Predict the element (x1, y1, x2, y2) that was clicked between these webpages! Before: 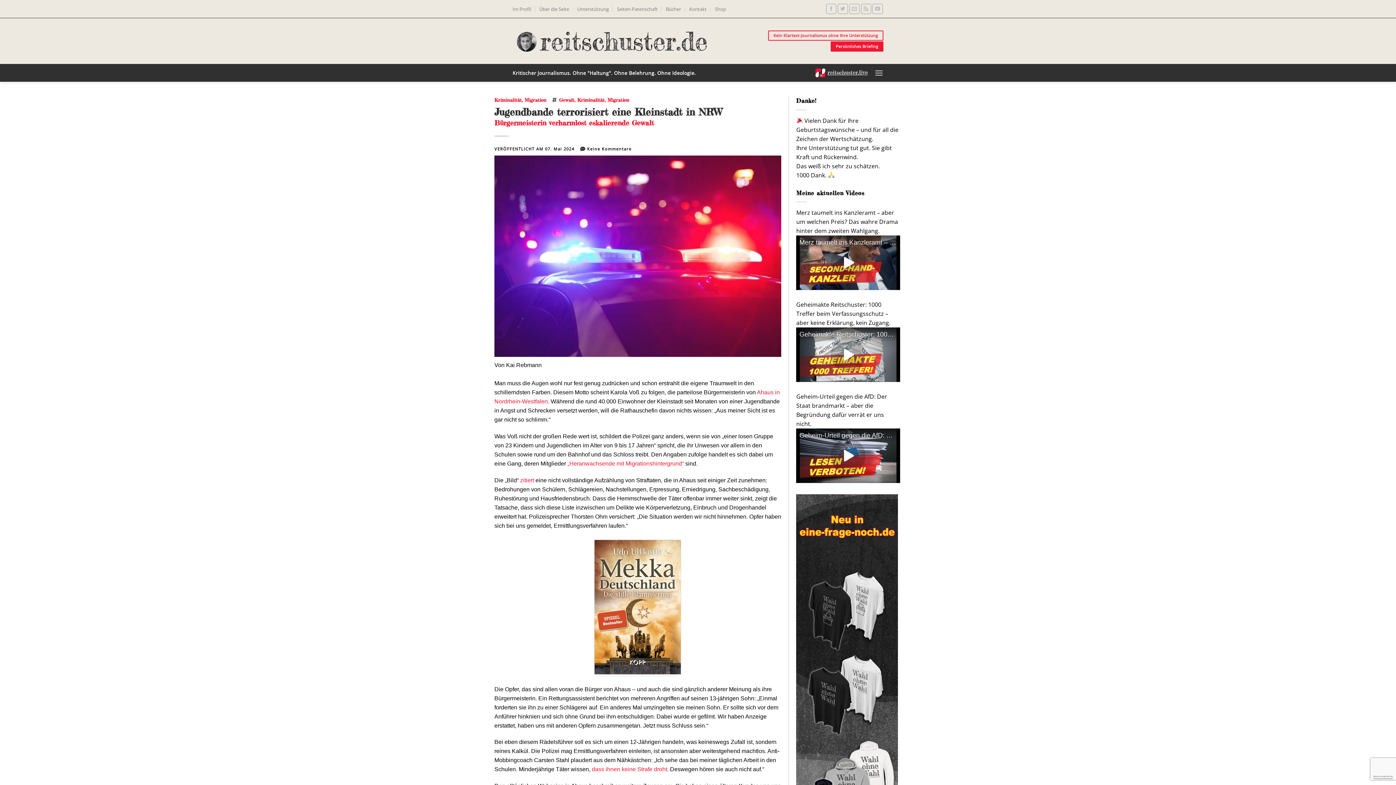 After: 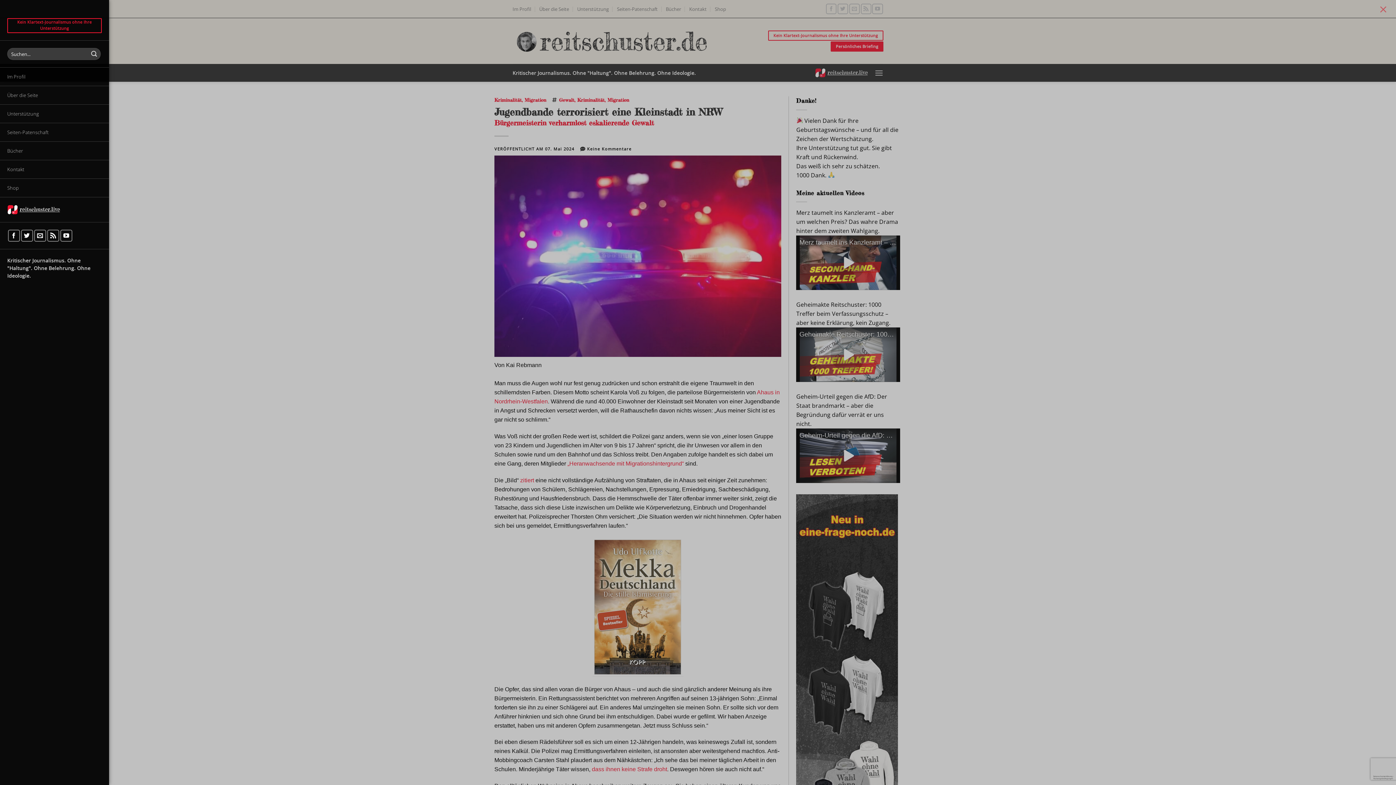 Action: label: Menü bbox: (874, 64, 883, 81)